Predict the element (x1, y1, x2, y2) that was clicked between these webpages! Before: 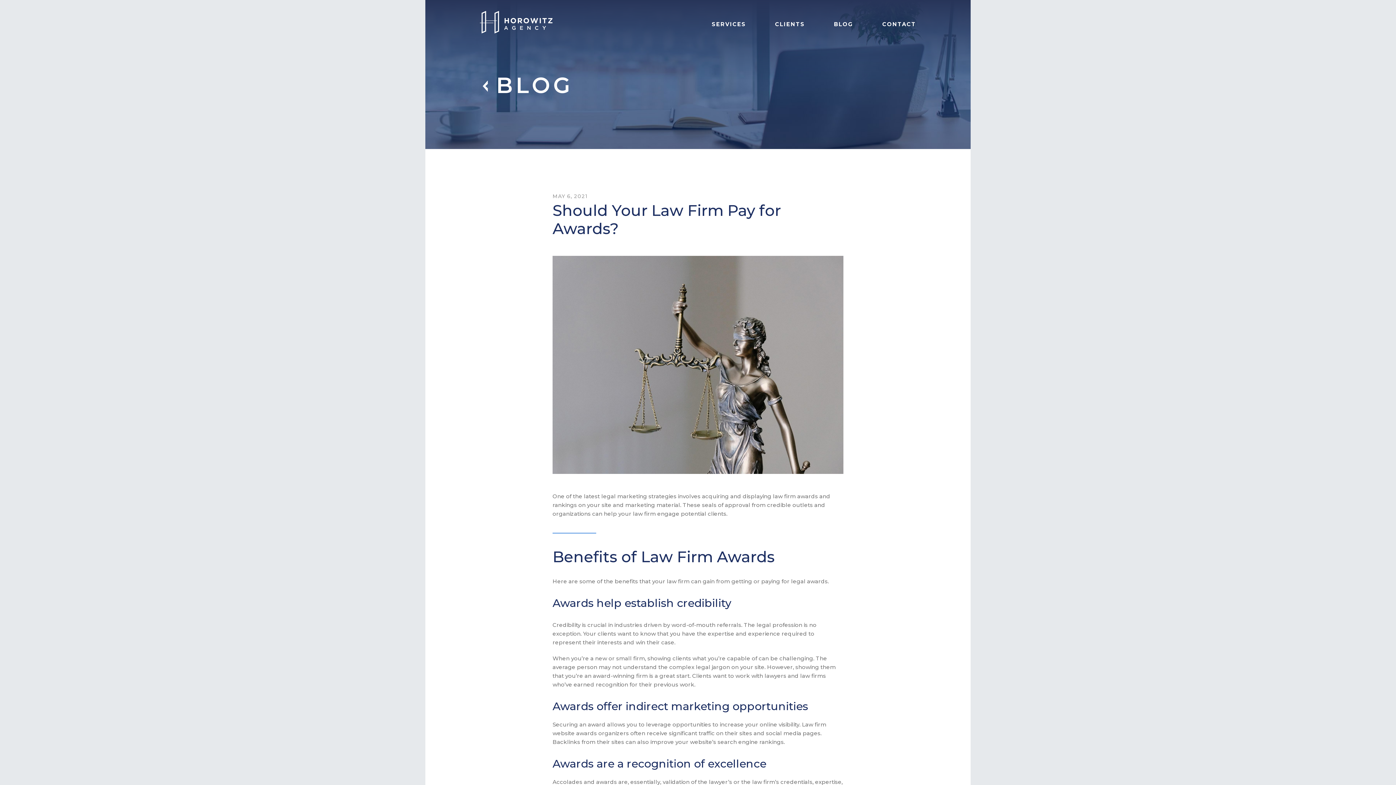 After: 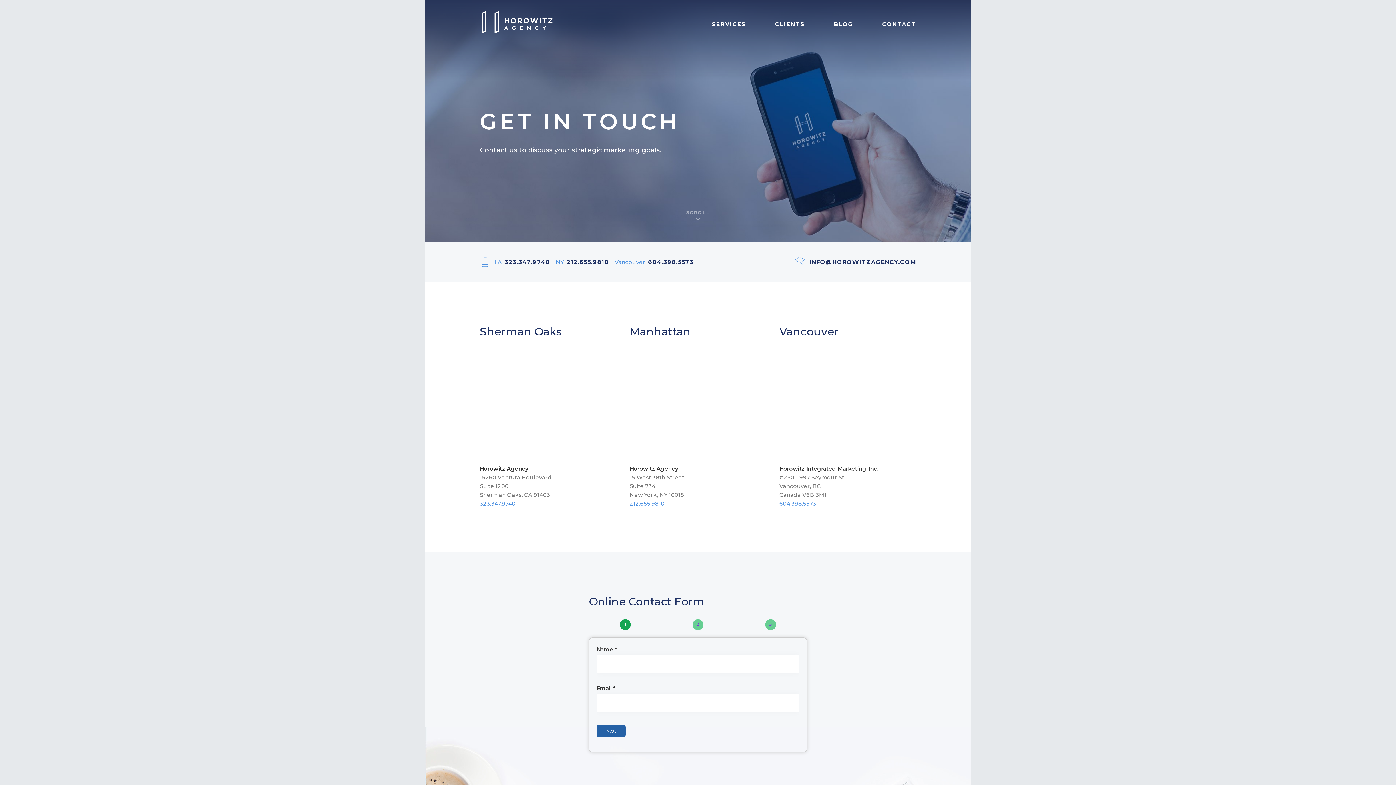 Action: label: CONTACT bbox: (882, 20, 916, 28)